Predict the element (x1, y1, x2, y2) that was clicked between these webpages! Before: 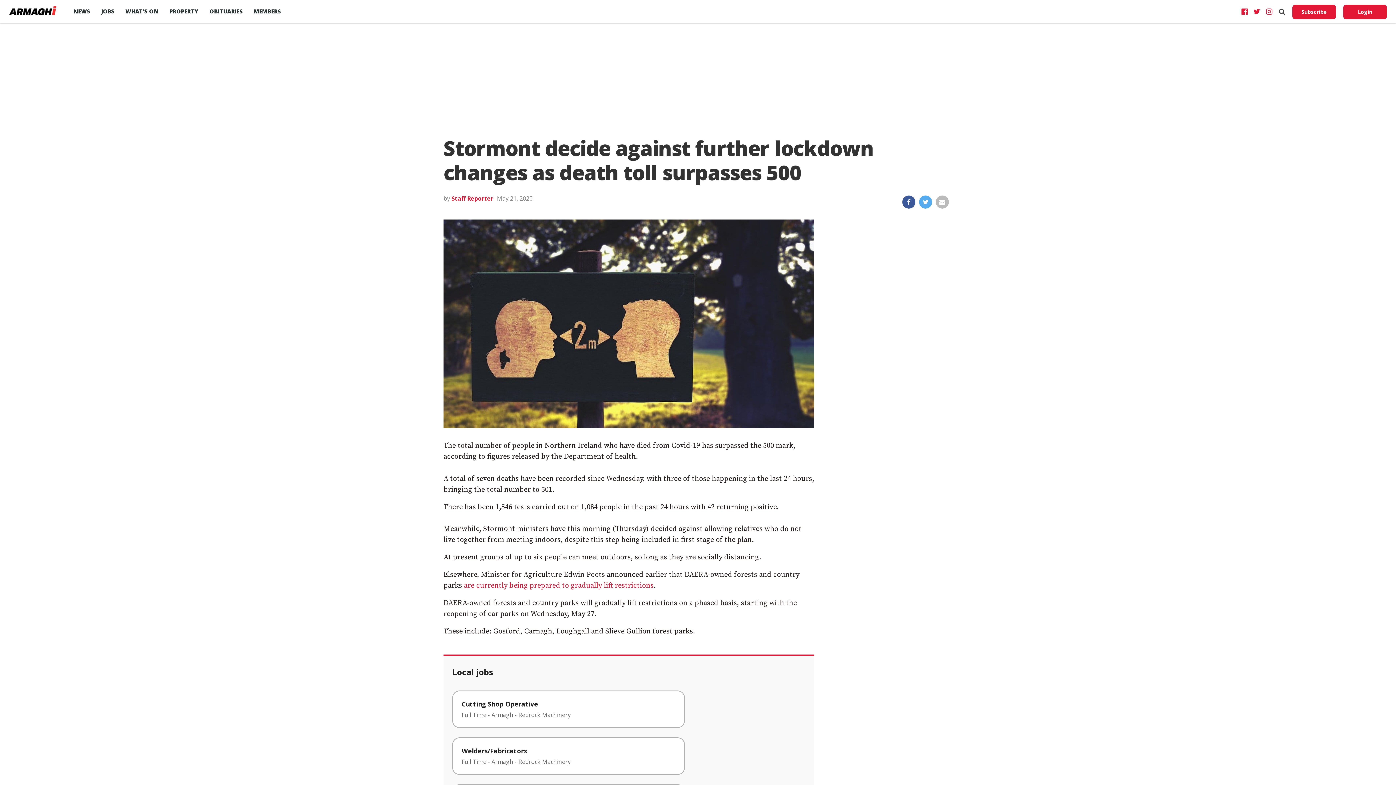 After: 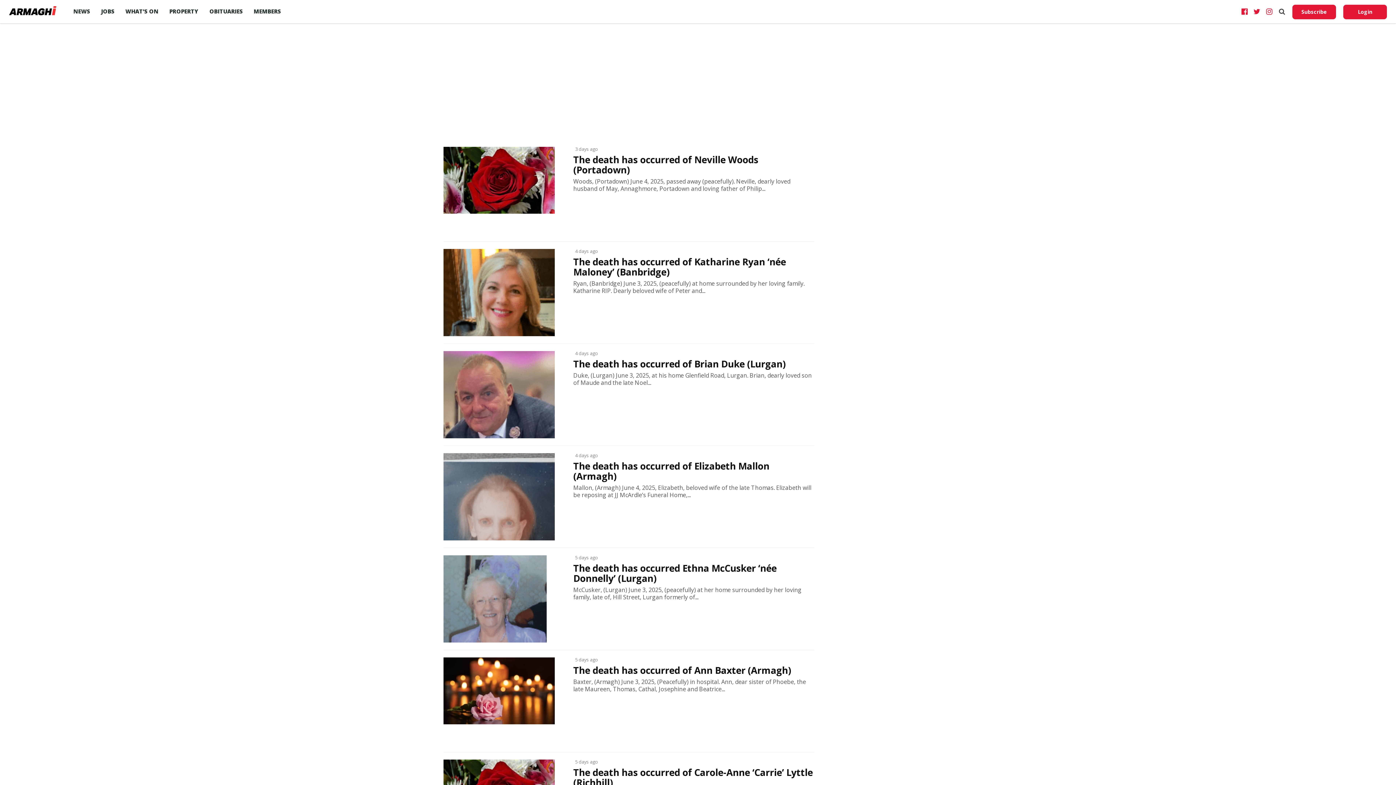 Action: bbox: (204, 0, 248, 22) label: OBITUARIES